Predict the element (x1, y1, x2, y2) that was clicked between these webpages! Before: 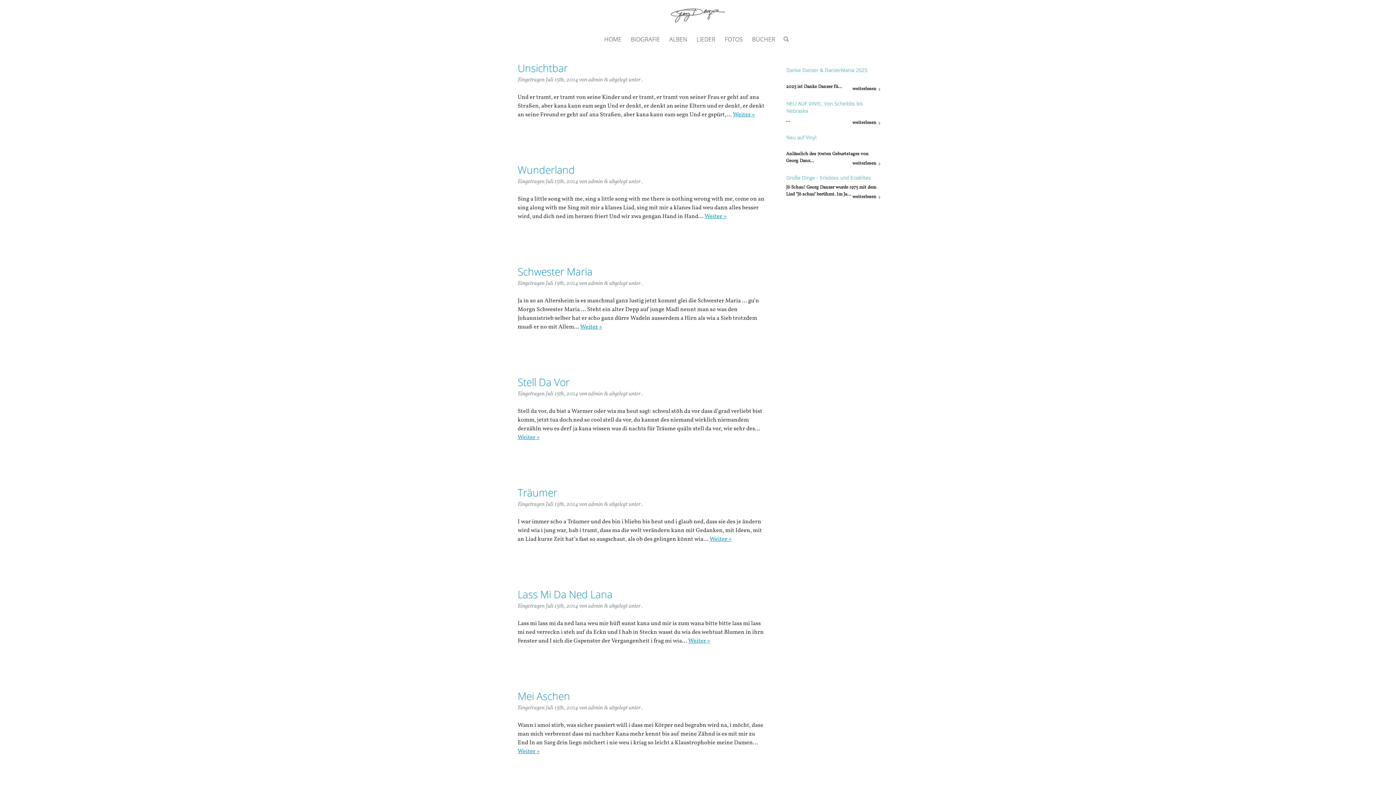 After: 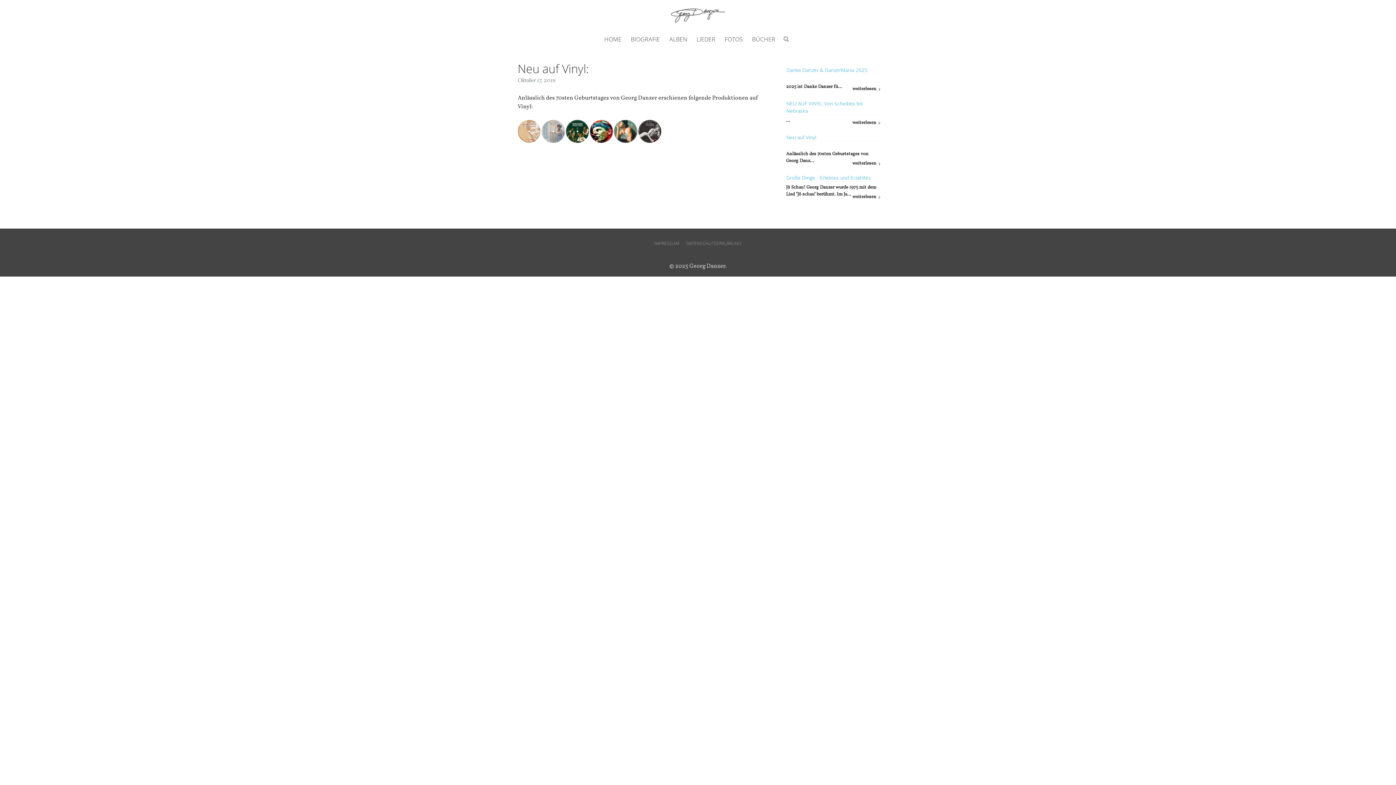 Action: bbox: (786, 133, 817, 140) label: Neu auf Vinyl: